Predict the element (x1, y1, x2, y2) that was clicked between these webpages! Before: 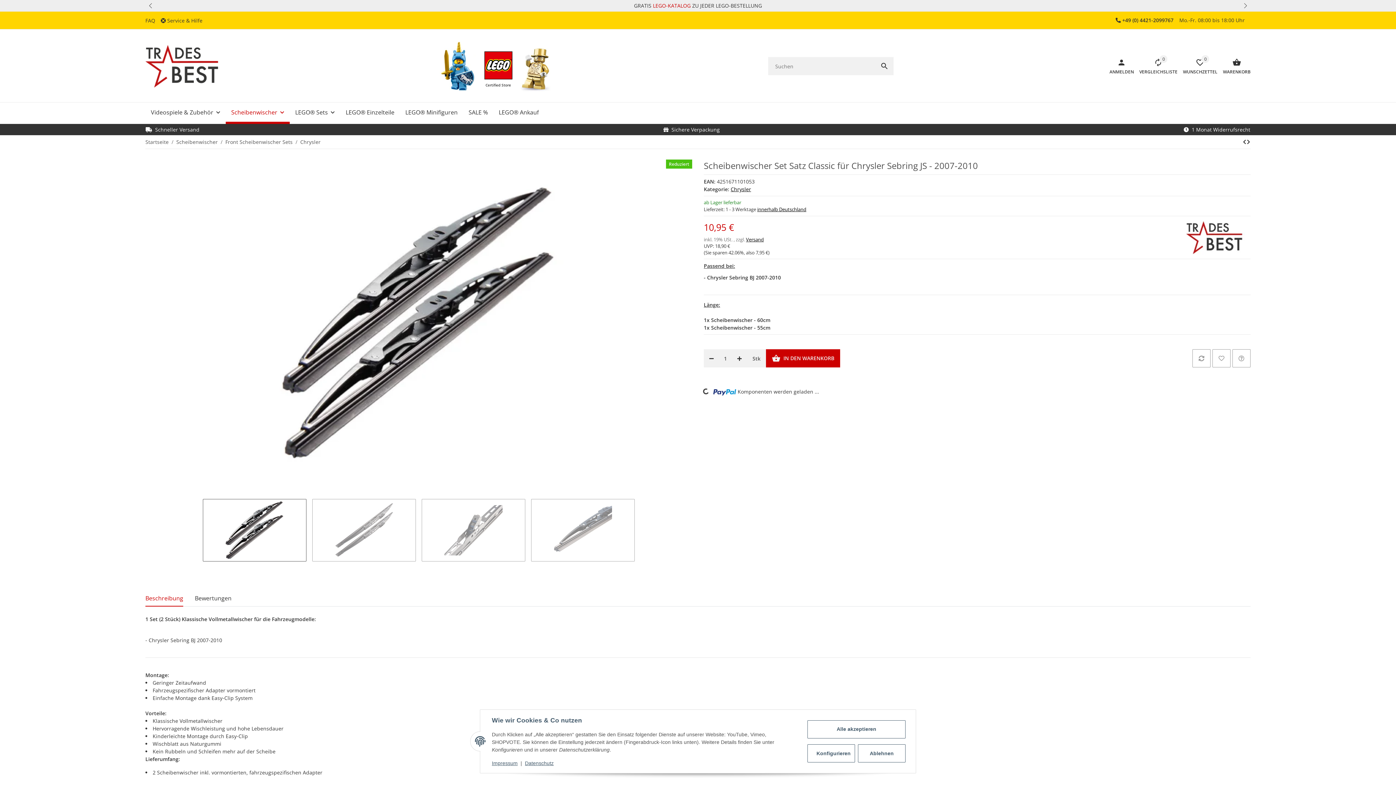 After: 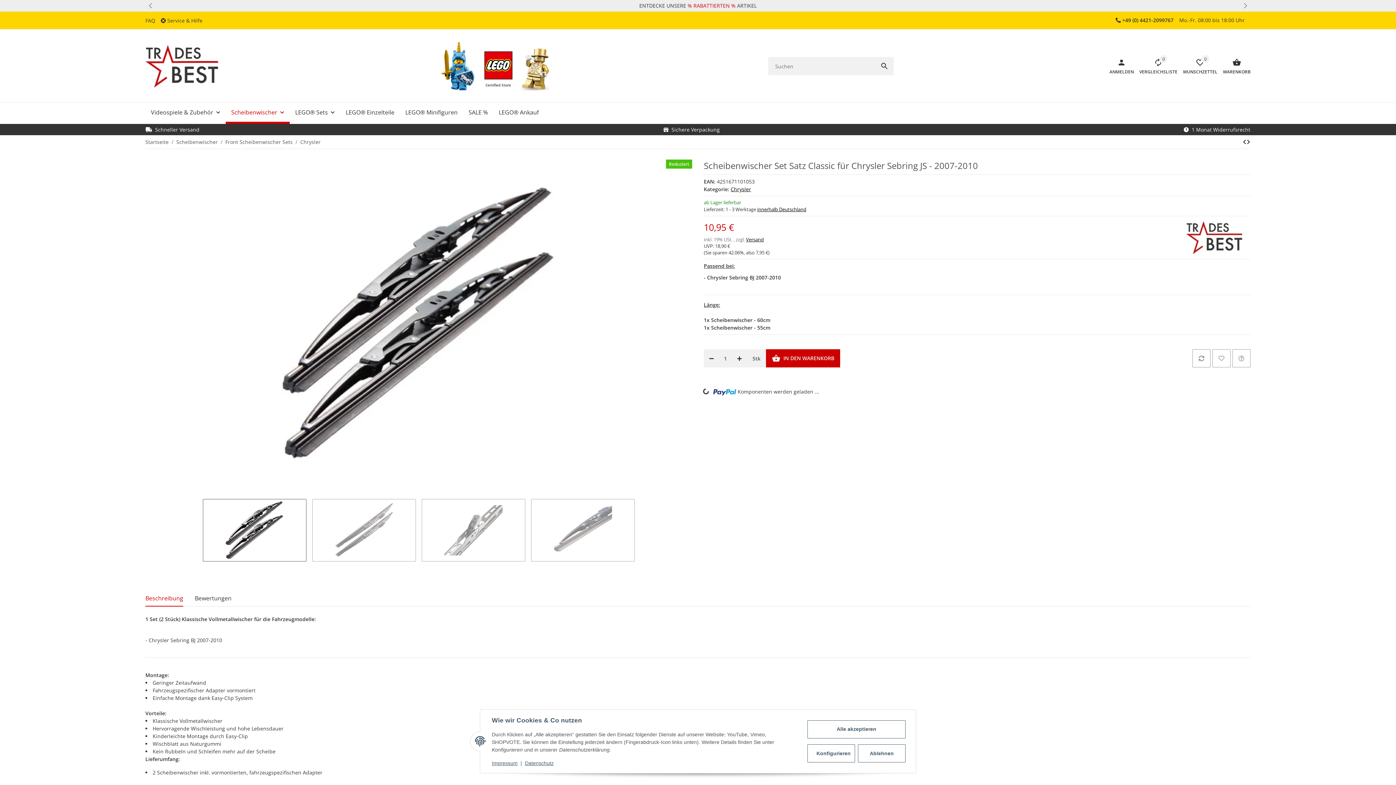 Action: bbox: (1240, 1, 1250, 9) label: Next slide